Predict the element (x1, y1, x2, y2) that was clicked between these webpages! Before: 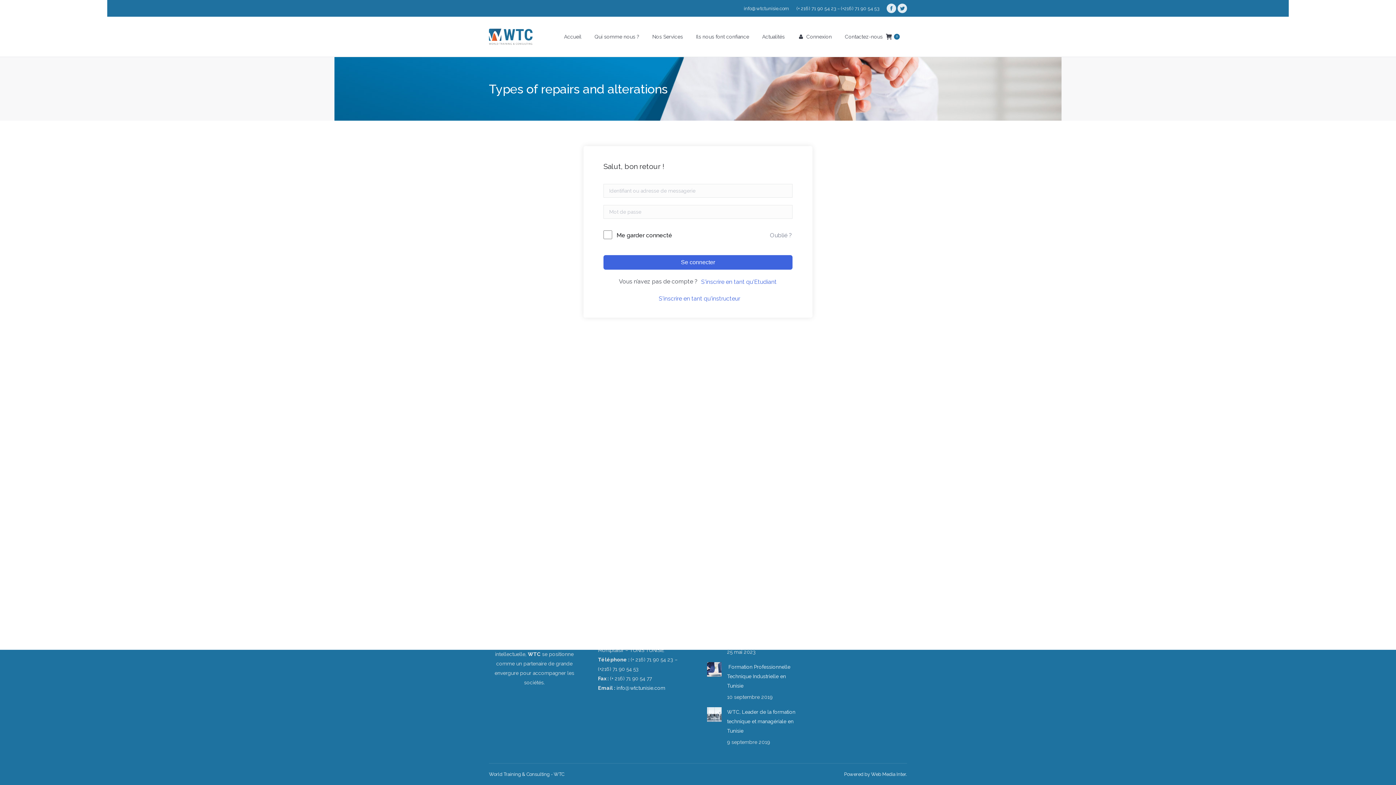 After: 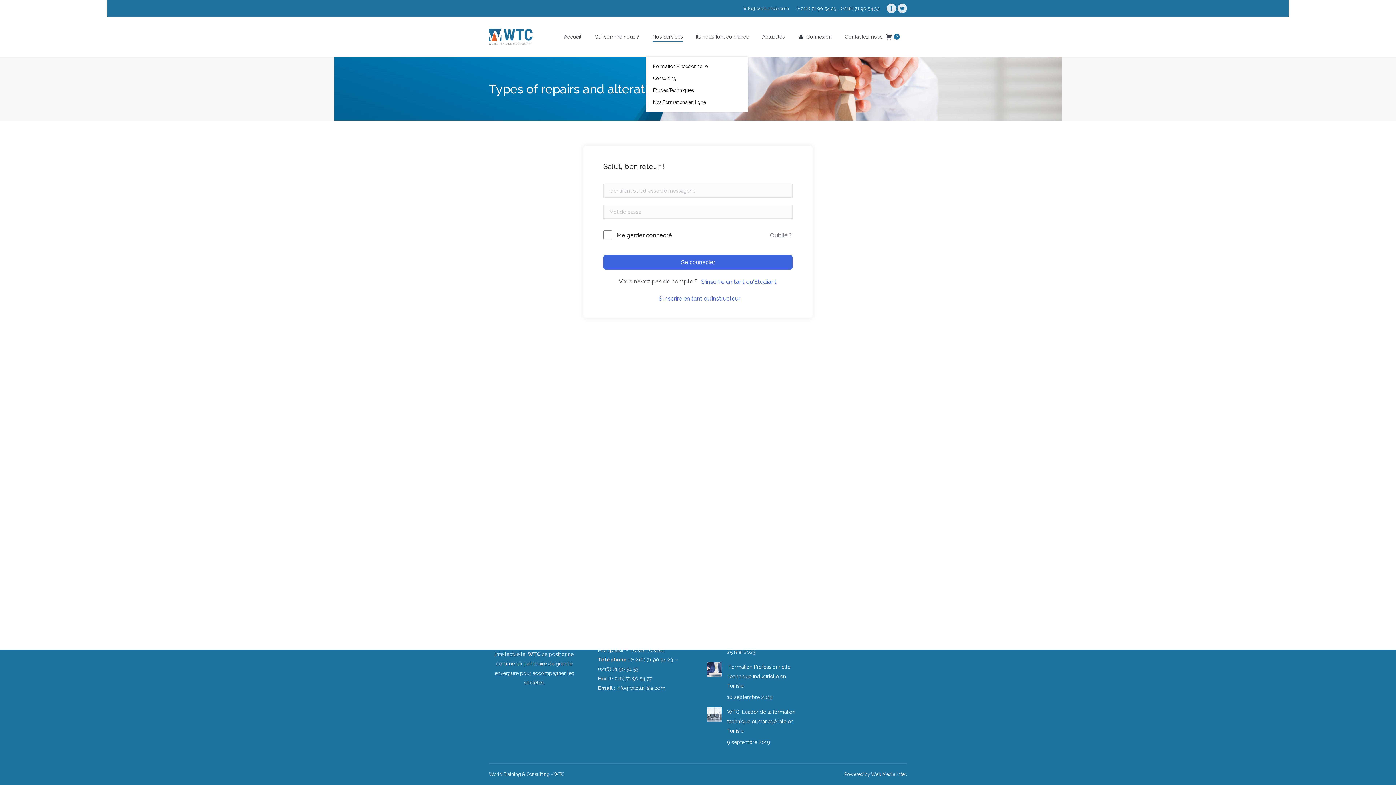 Action: bbox: (651, 22, 684, 51) label: Nos Services